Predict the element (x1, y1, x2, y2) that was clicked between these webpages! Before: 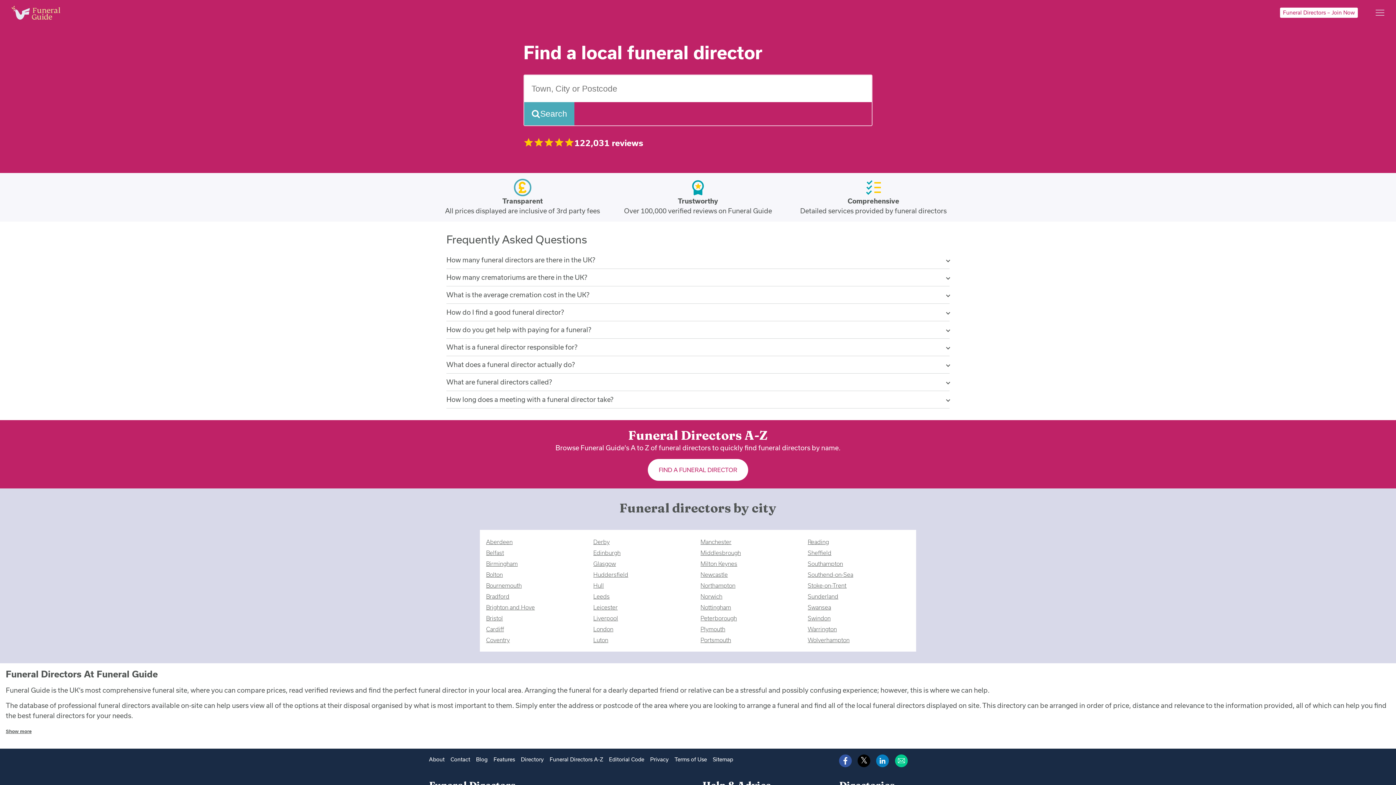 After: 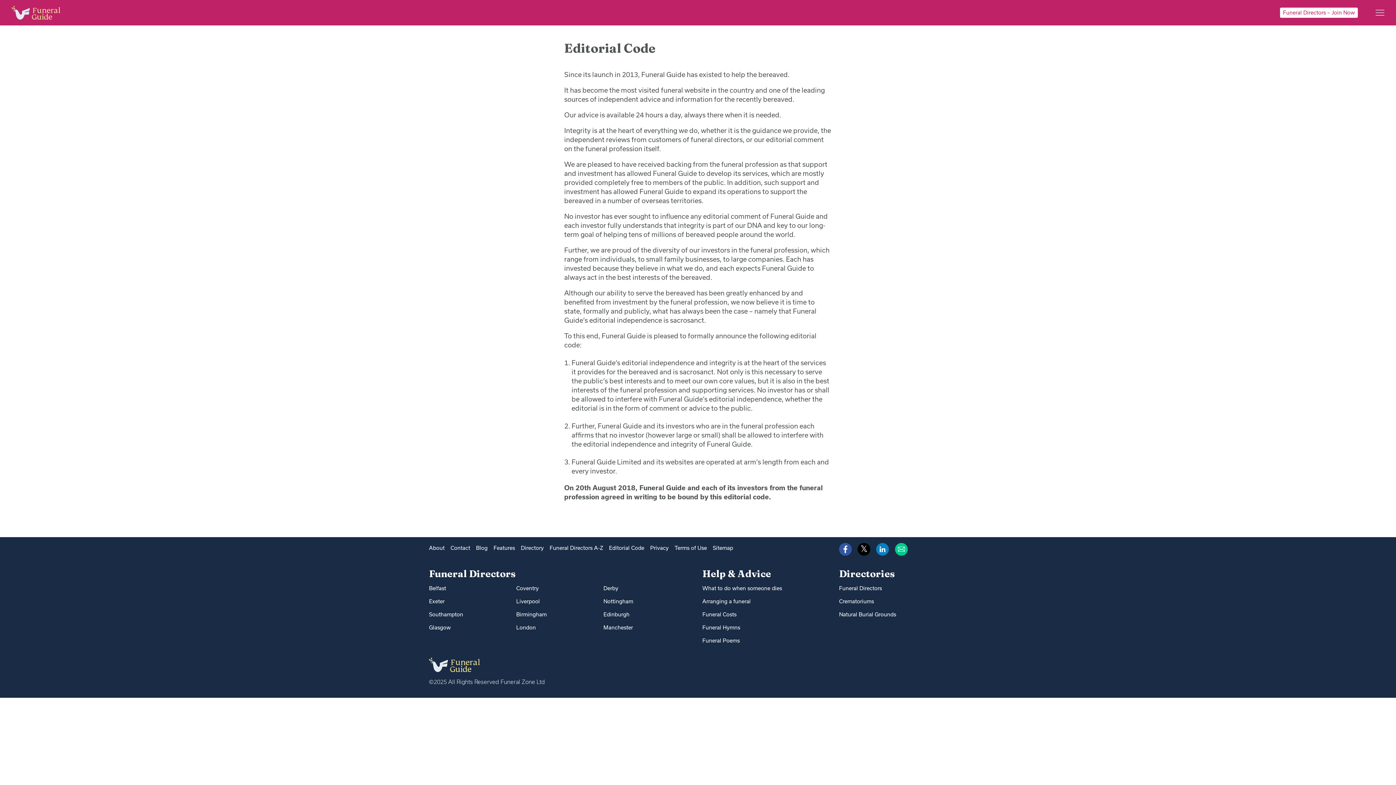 Action: bbox: (609, 756, 644, 763) label: Editorial Code